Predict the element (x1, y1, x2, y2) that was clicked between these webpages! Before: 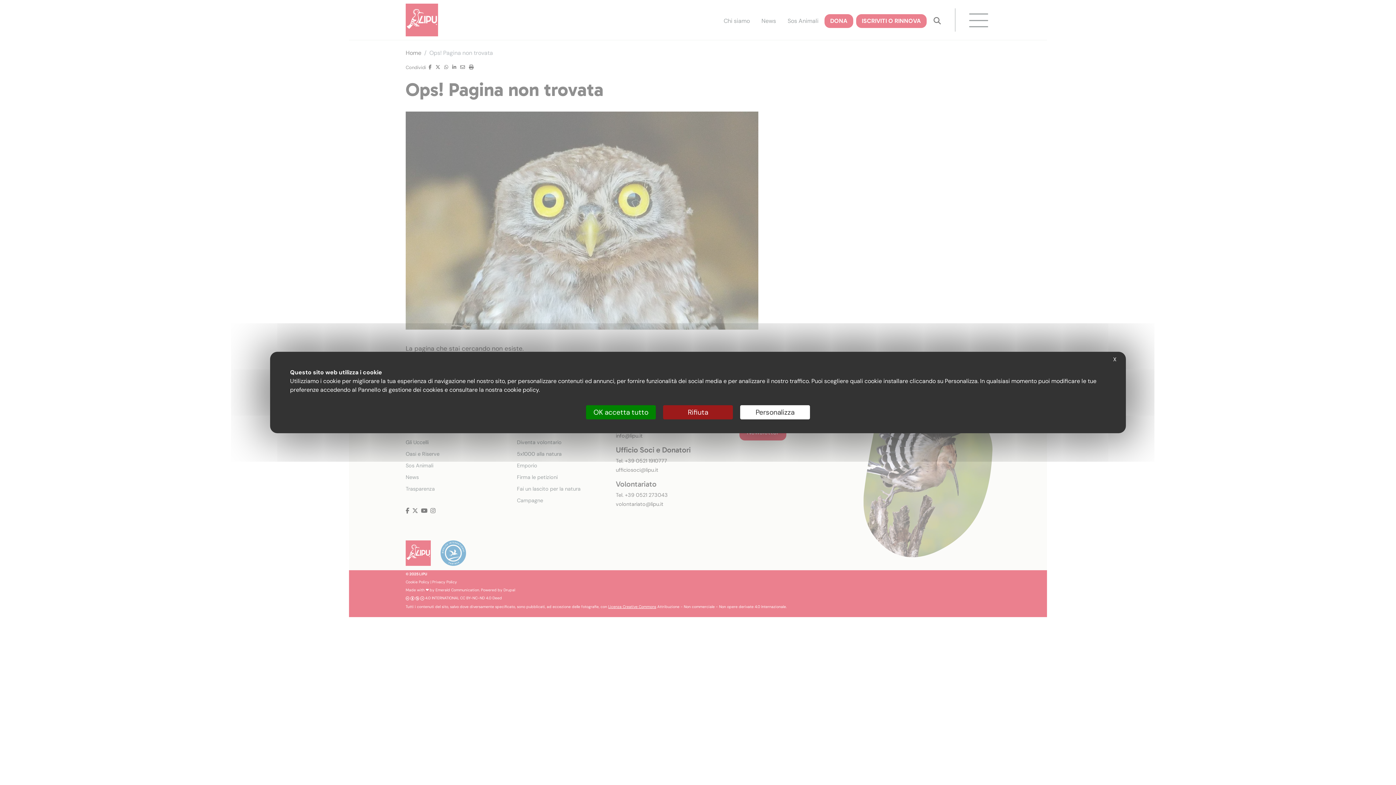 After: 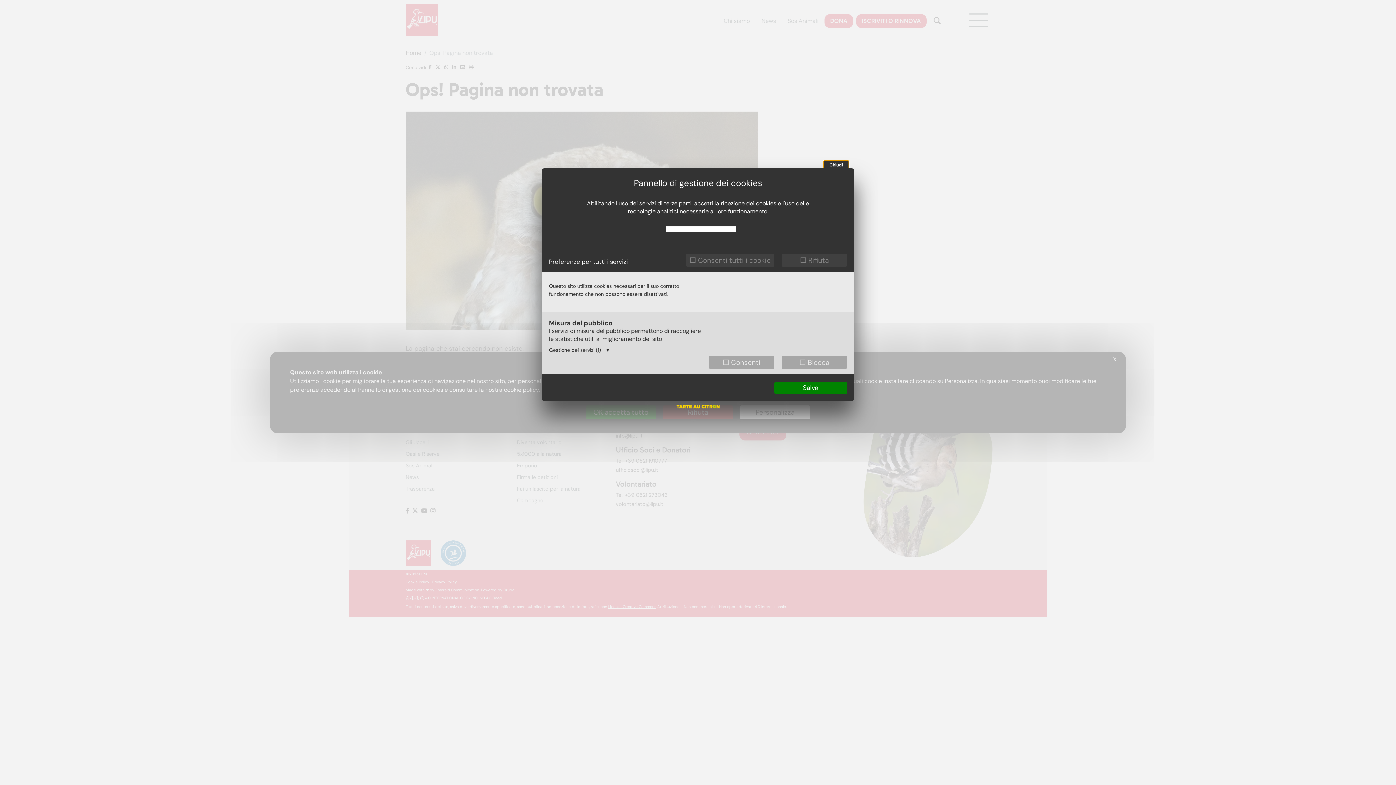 Action: label: Personalizza (finestra modale) bbox: (740, 405, 810, 419)